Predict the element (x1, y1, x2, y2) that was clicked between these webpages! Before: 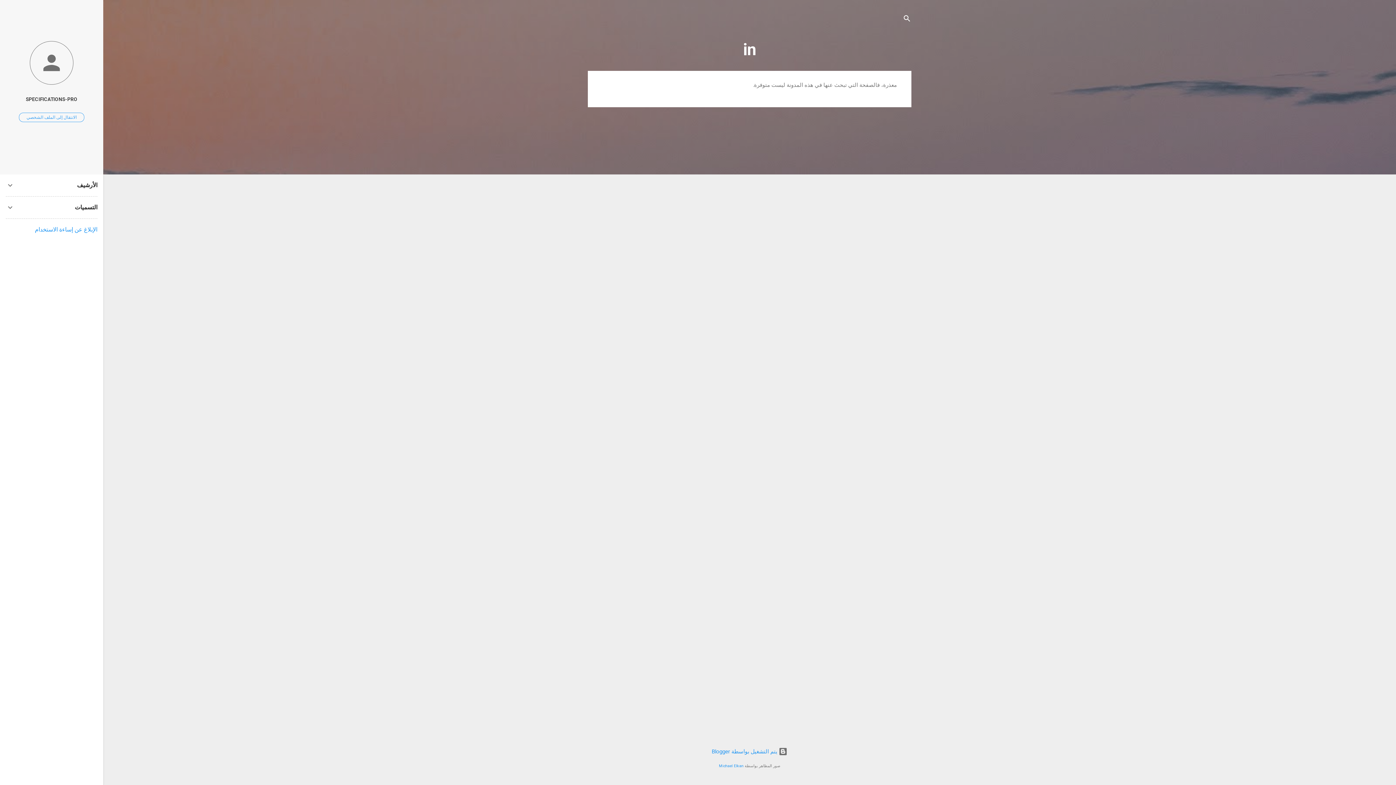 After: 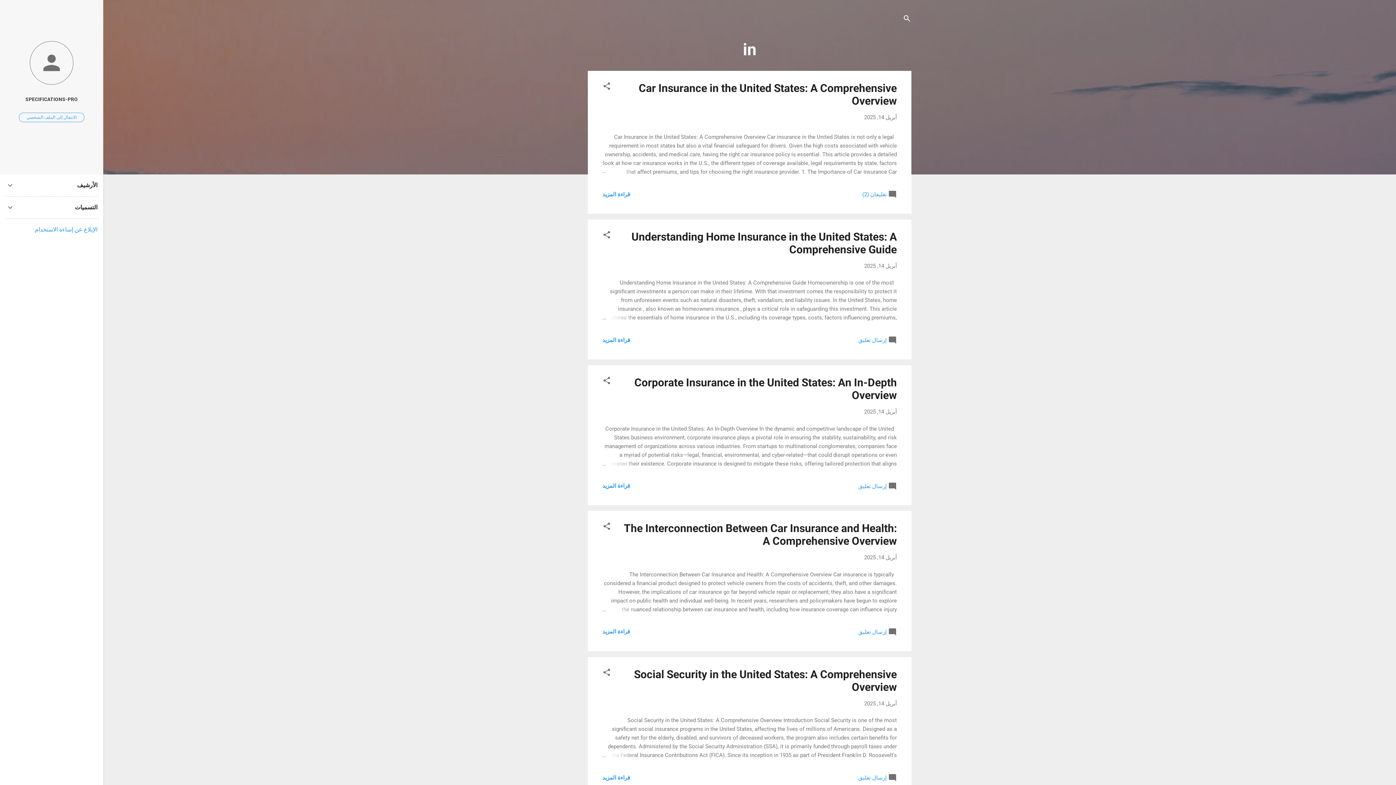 Action: bbox: (743, 40, 756, 59) label: in